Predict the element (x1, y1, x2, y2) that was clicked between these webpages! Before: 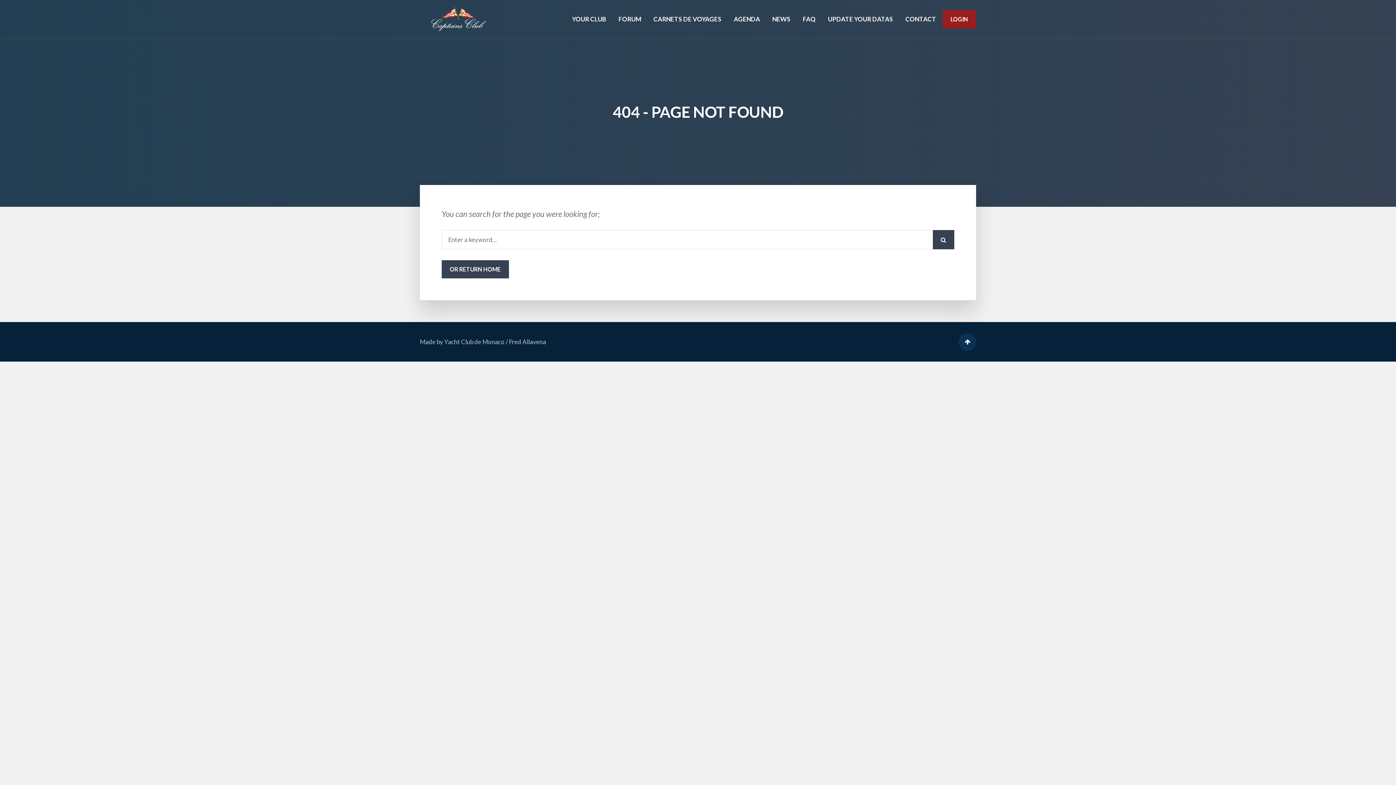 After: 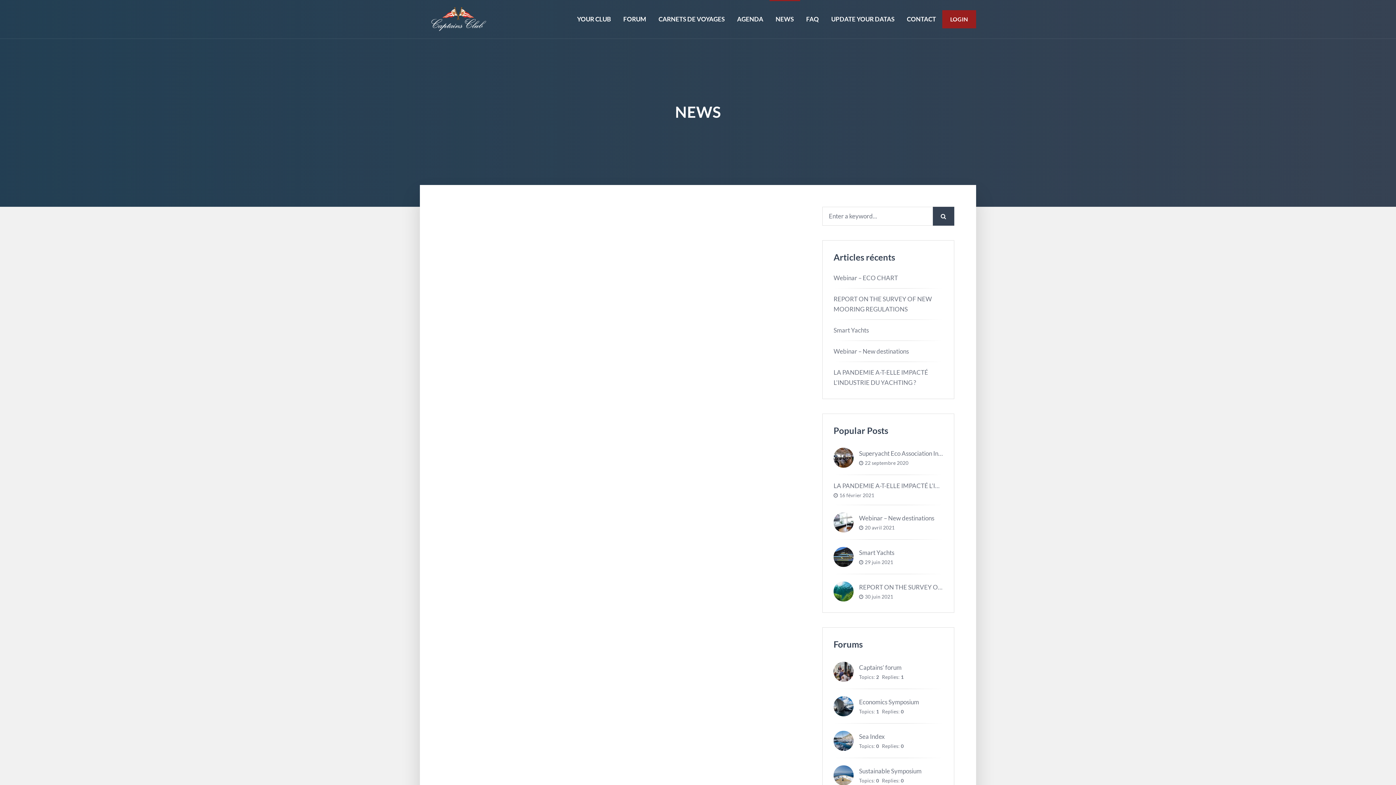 Action: bbox: (766, 0, 796, 38) label: NEWS